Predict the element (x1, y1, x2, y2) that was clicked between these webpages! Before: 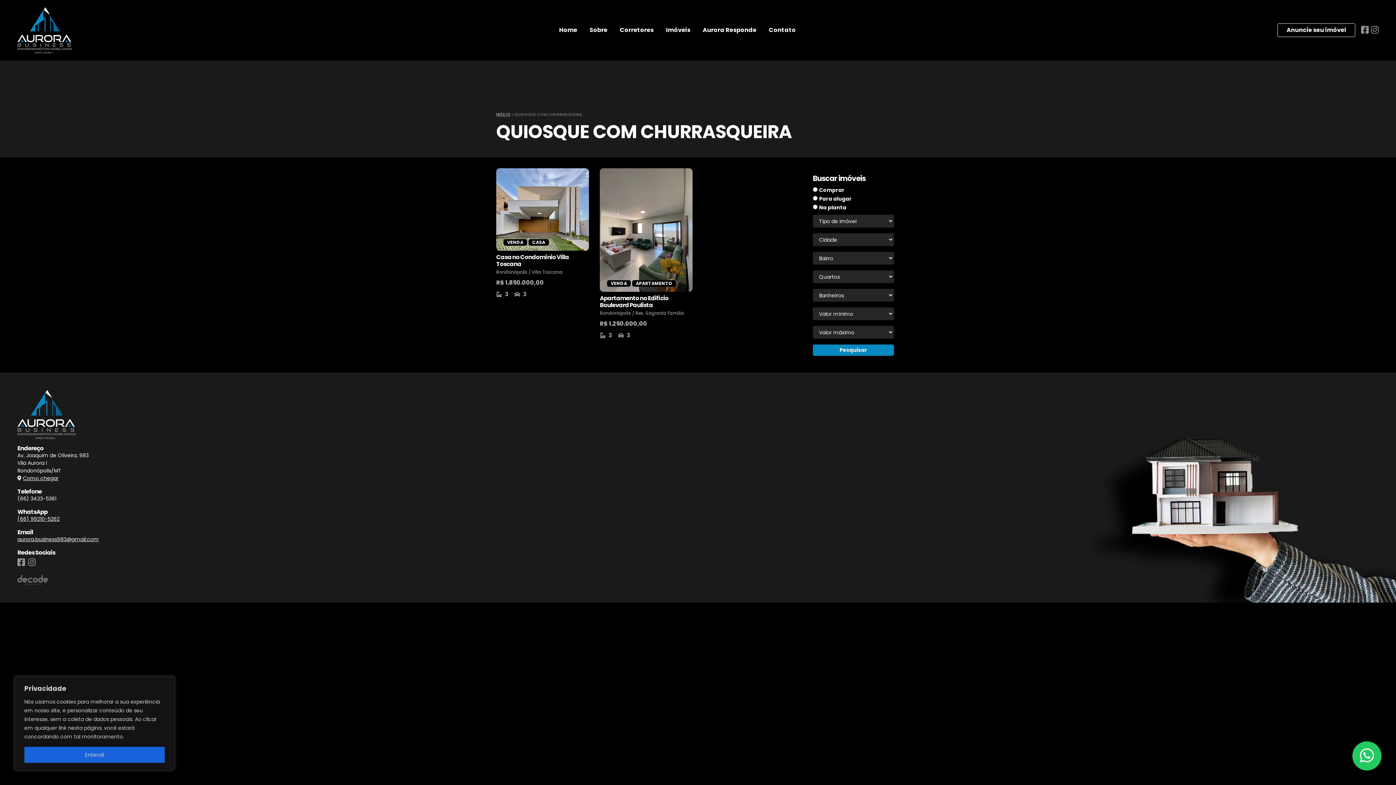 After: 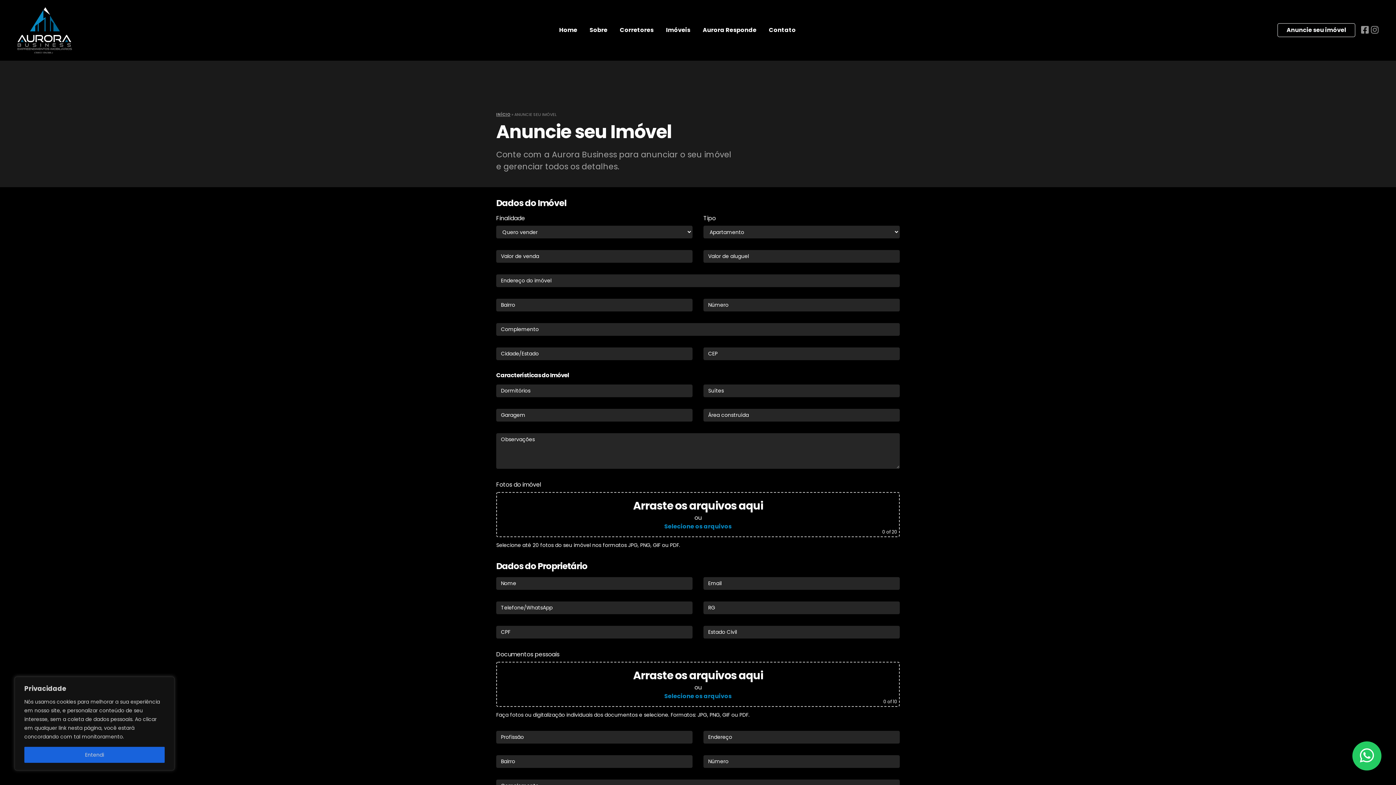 Action: bbox: (1277, 23, 1355, 37) label: Anuncie seu imóvel